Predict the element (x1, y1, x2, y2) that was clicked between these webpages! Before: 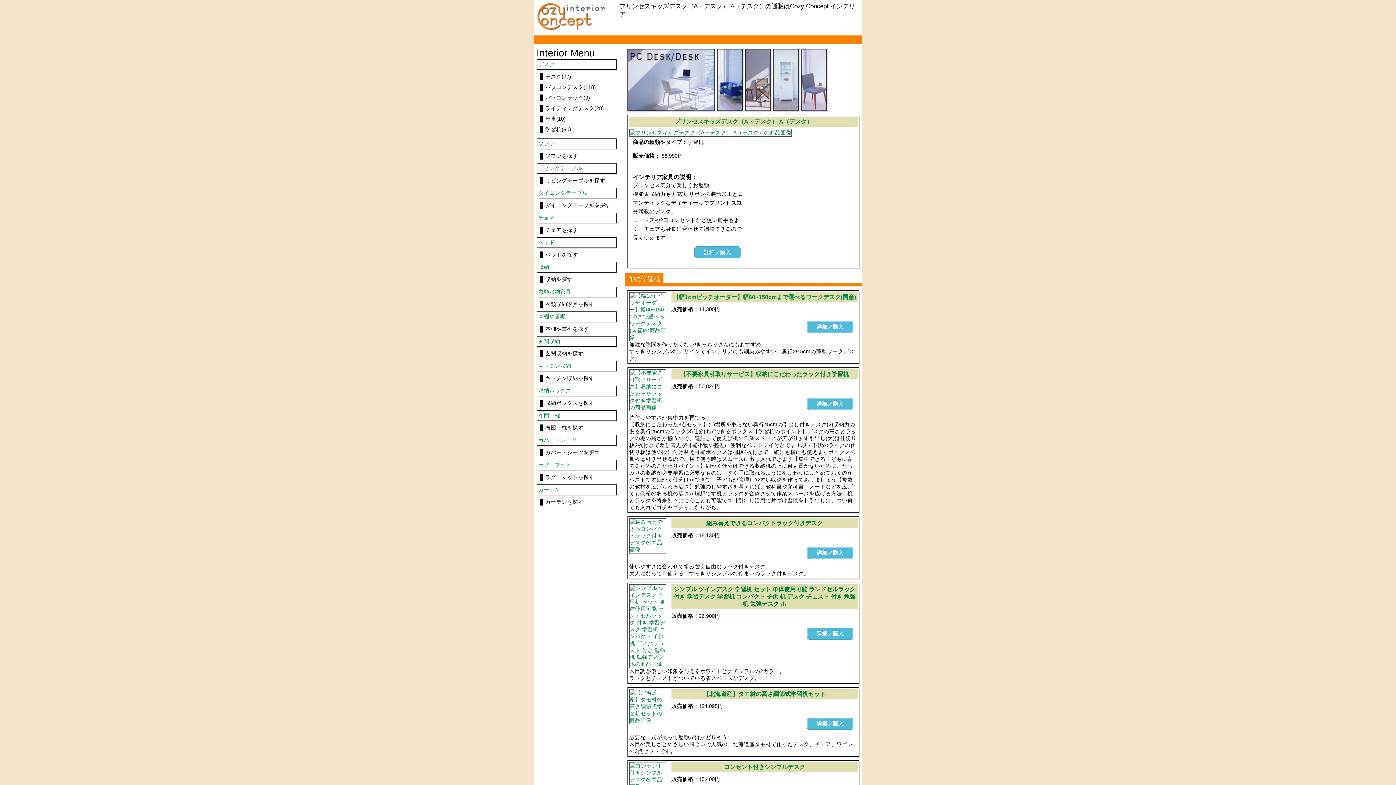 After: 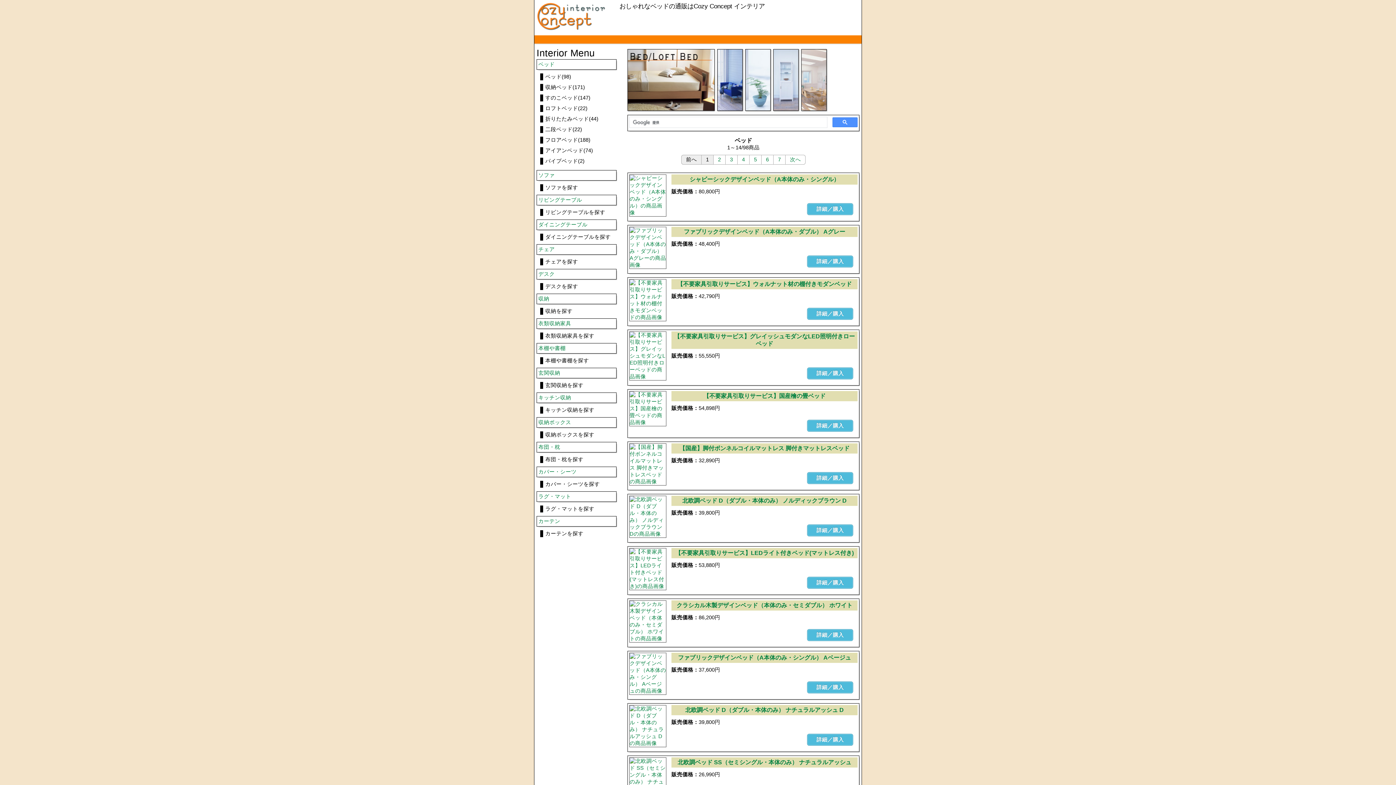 Action: label: ベッド bbox: (538, 239, 554, 245)